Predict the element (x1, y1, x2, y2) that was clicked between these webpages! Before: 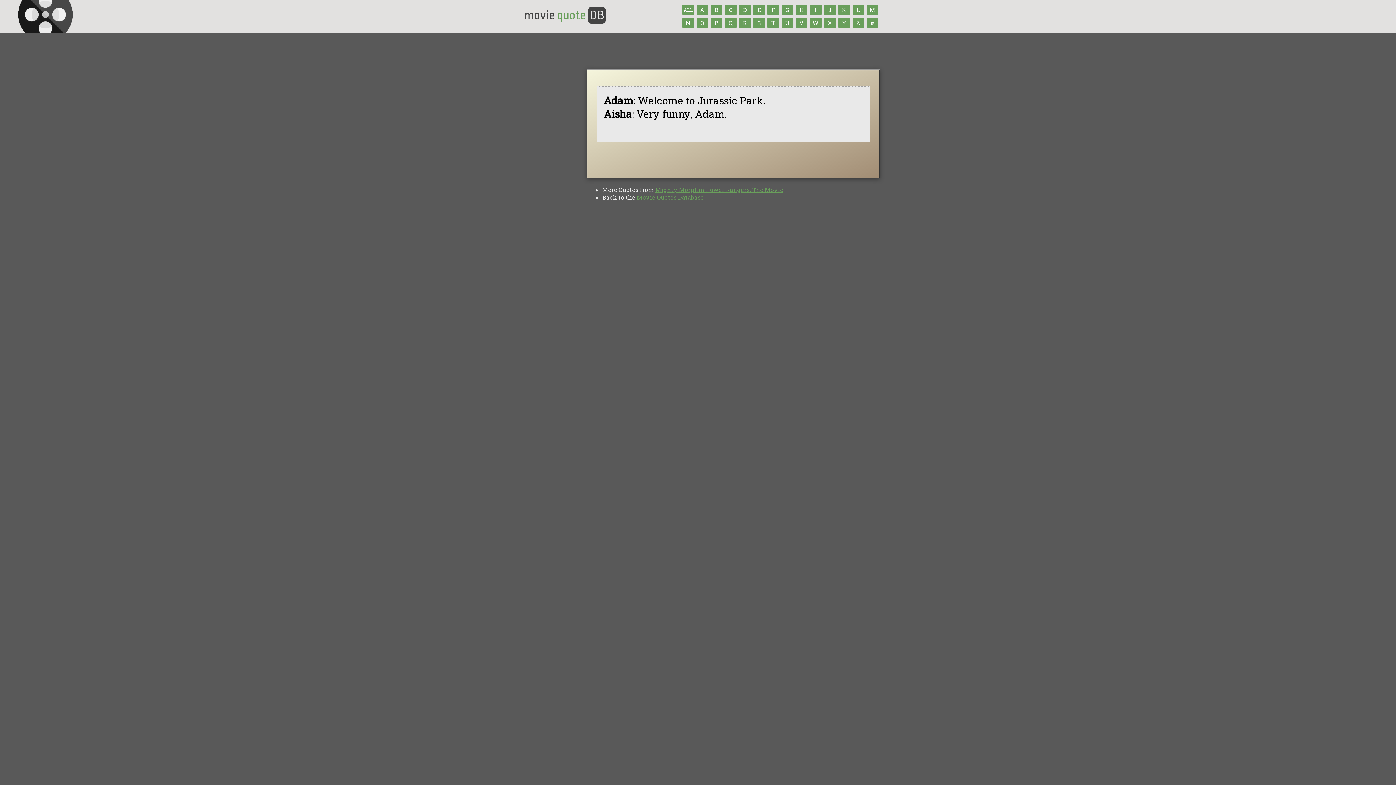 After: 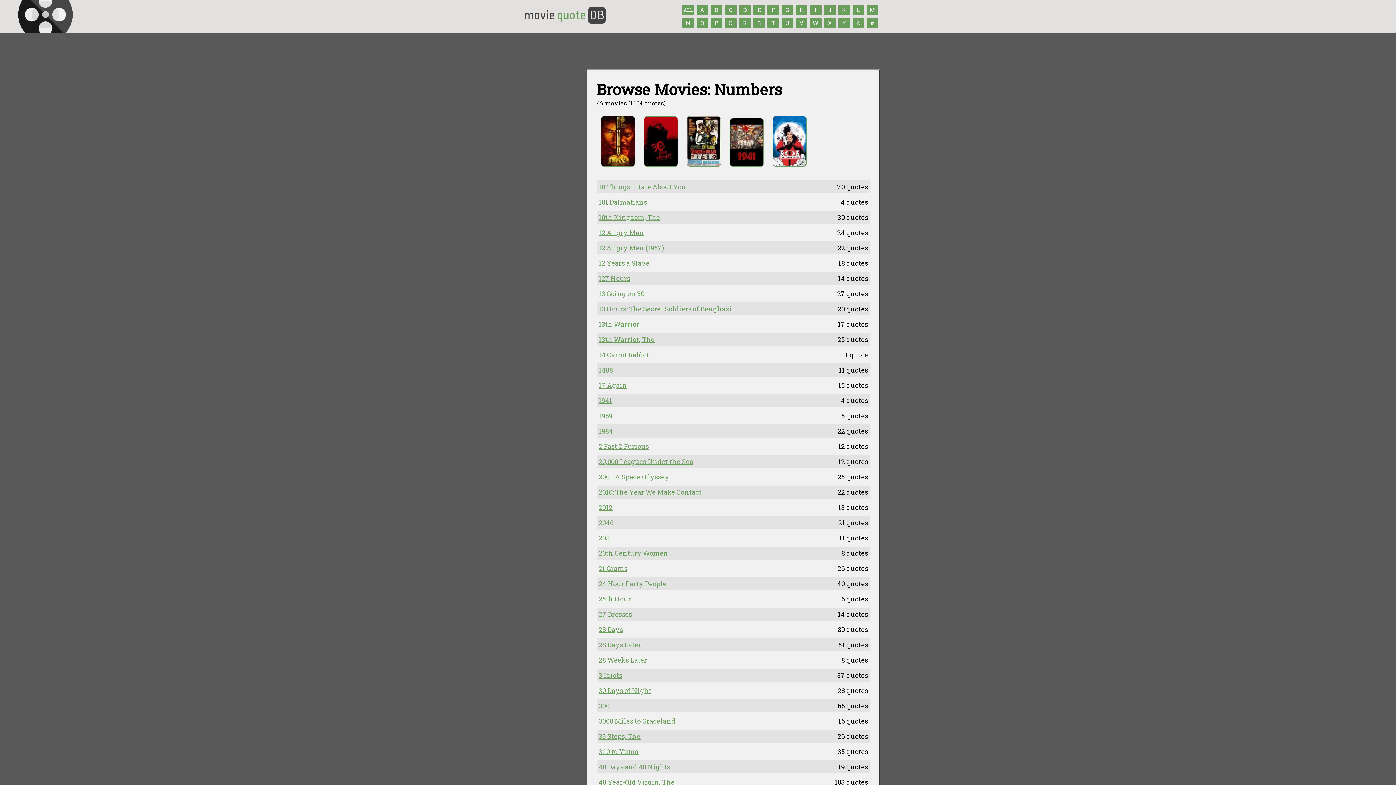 Action: label: # bbox: (866, 17, 878, 28)